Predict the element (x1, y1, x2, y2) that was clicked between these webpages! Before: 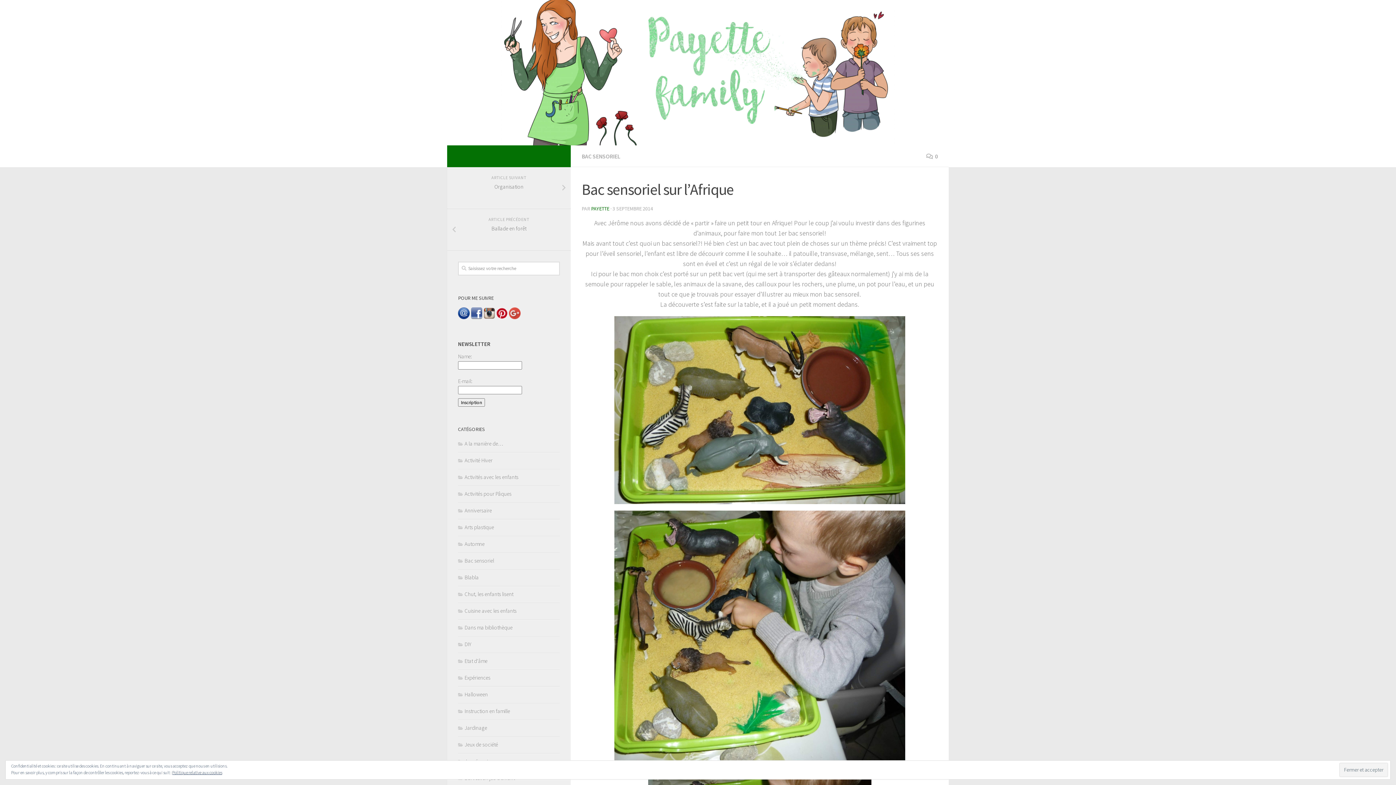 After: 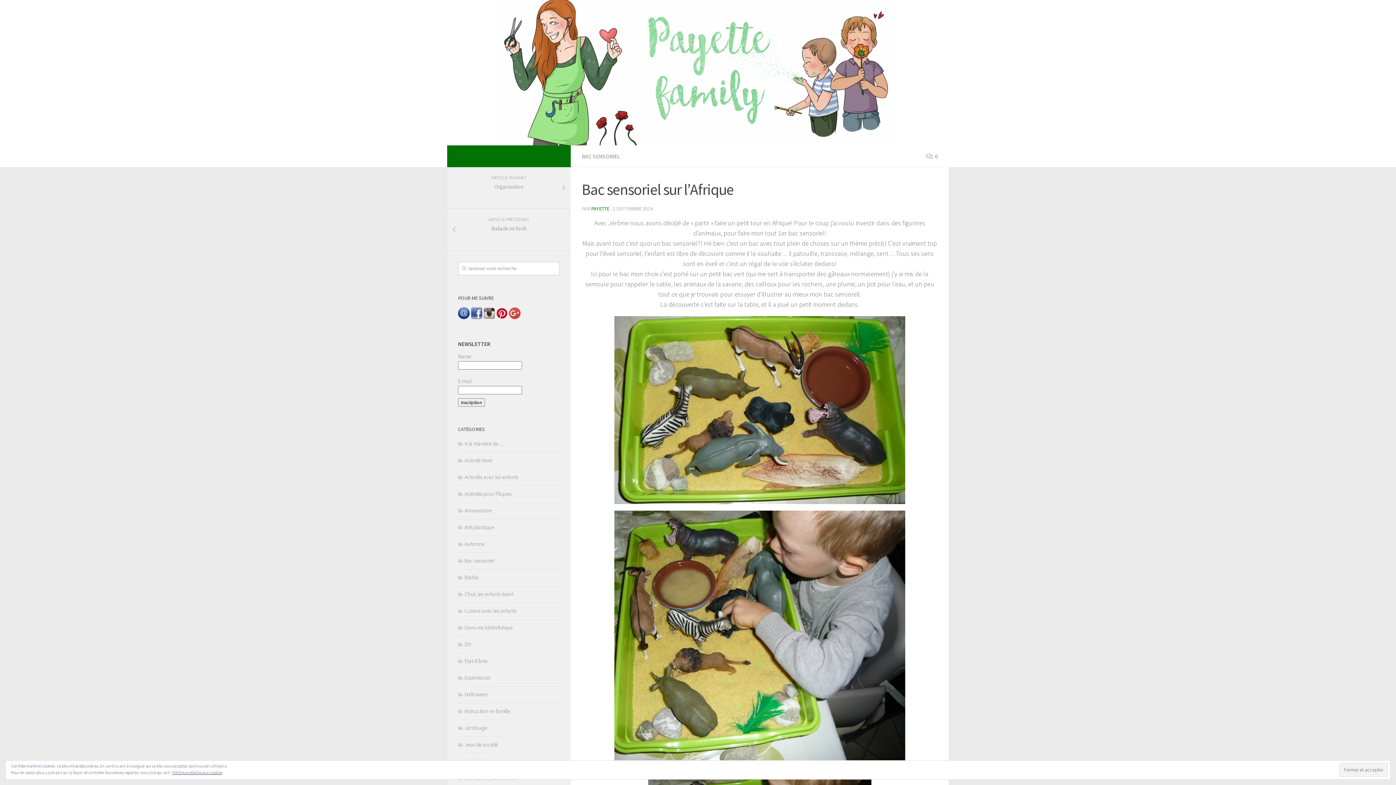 Action: bbox: (458, 313, 469, 320)